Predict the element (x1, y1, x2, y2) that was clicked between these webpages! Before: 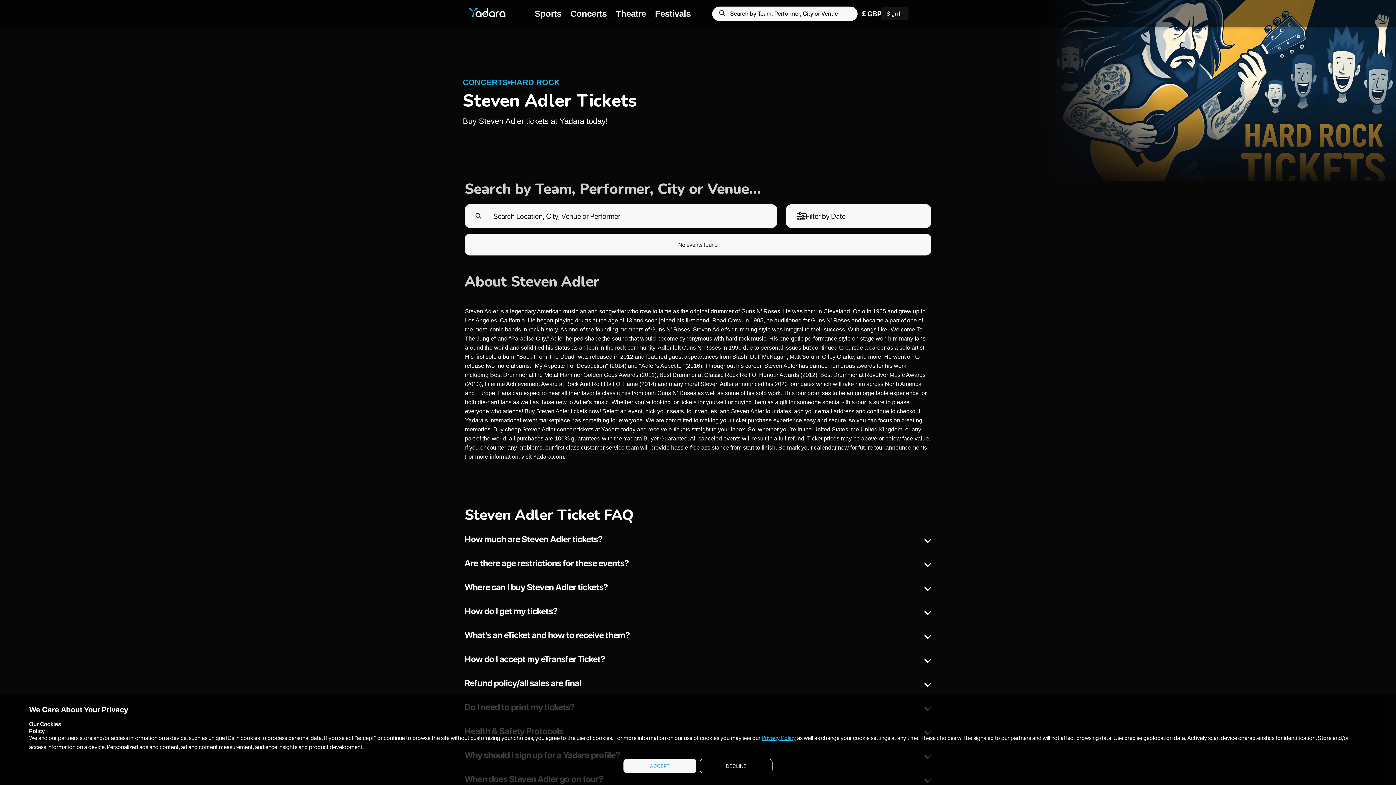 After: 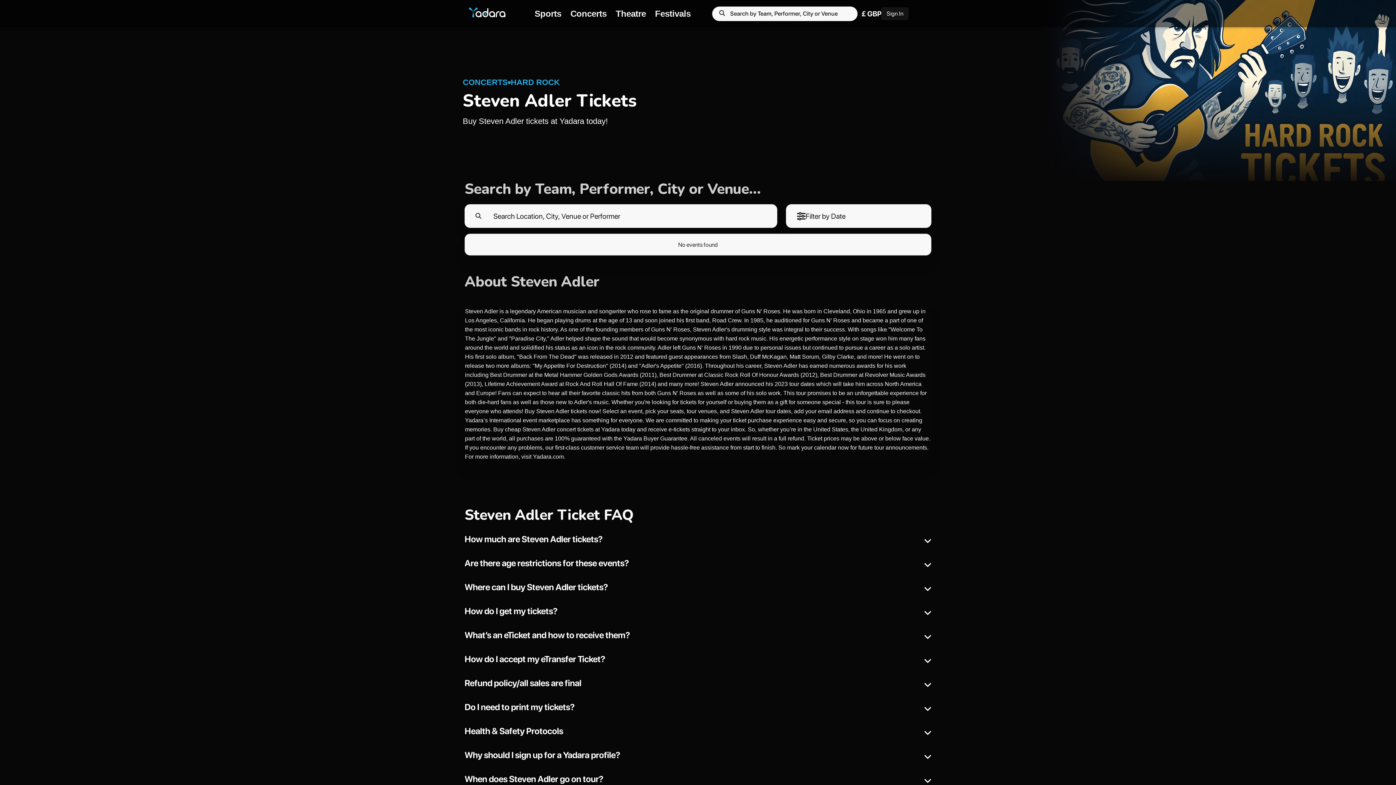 Action: bbox: (623, 759, 696, 773) label: ACCEPT